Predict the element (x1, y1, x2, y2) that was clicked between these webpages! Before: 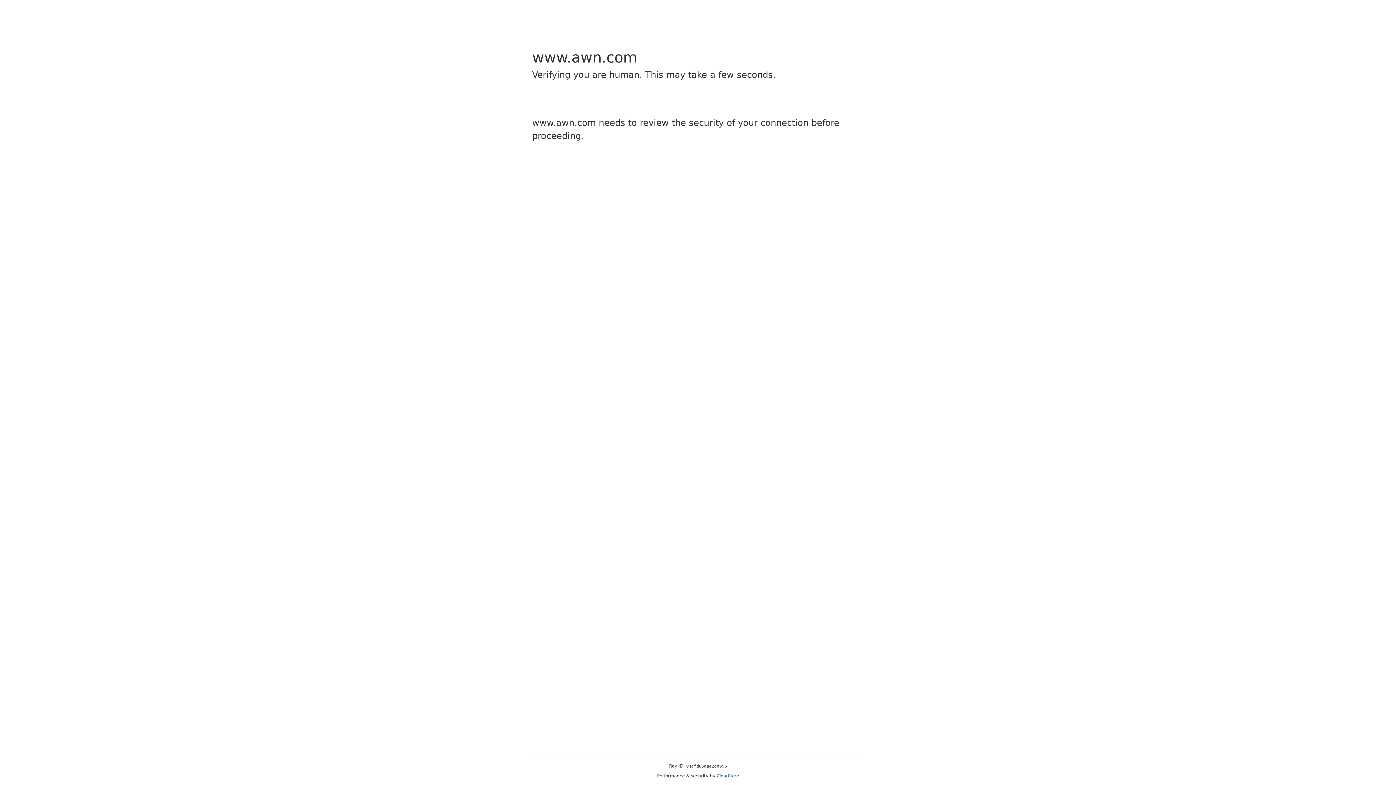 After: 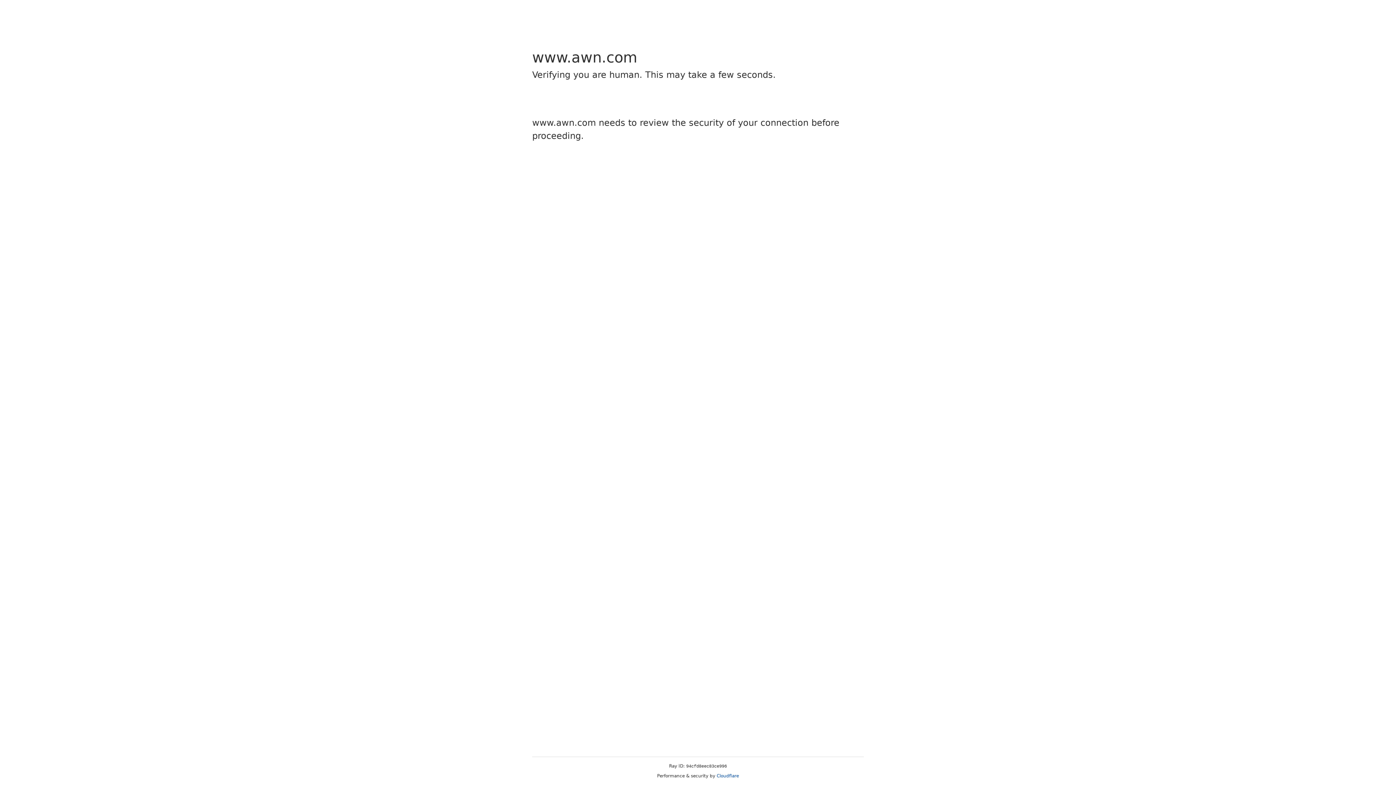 Action: bbox: (716, 773, 739, 778) label: Cloudflare